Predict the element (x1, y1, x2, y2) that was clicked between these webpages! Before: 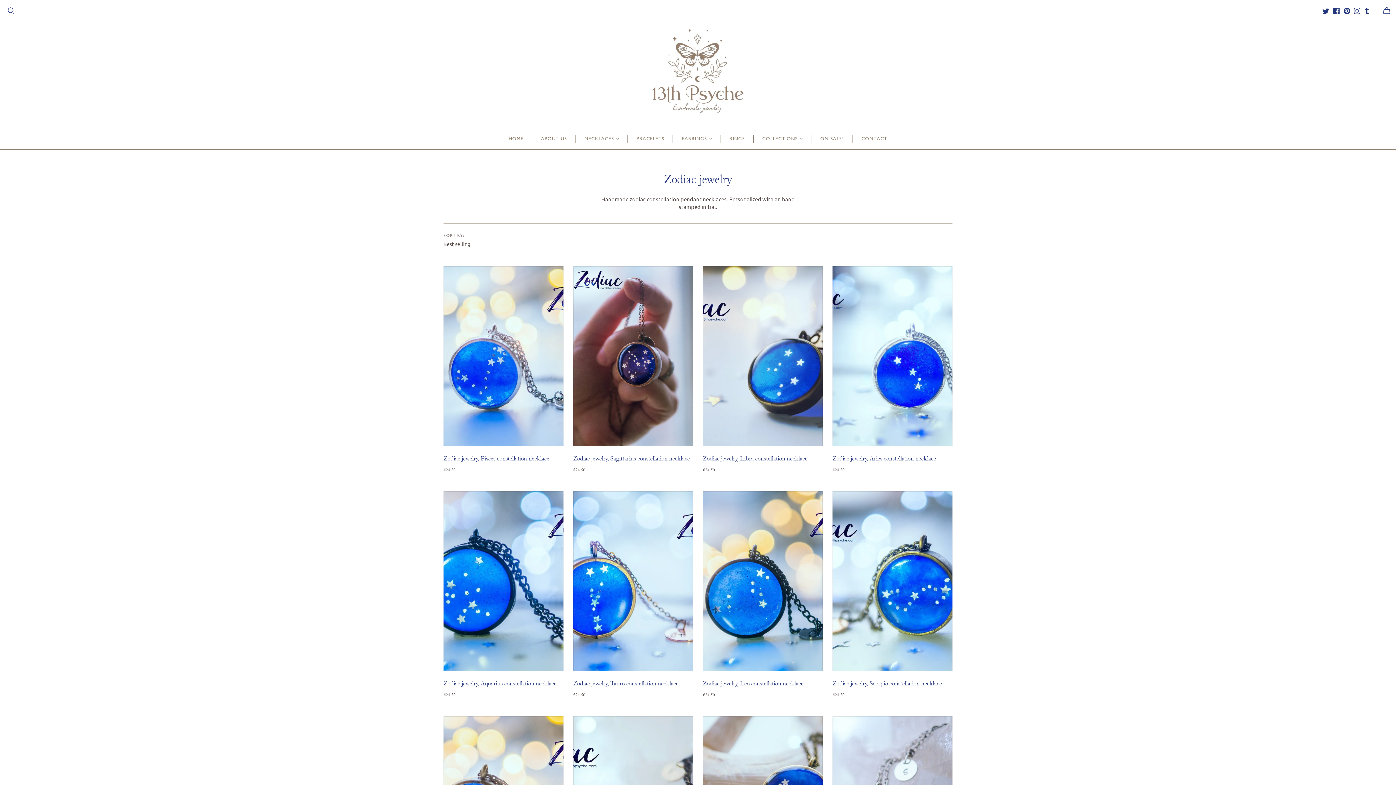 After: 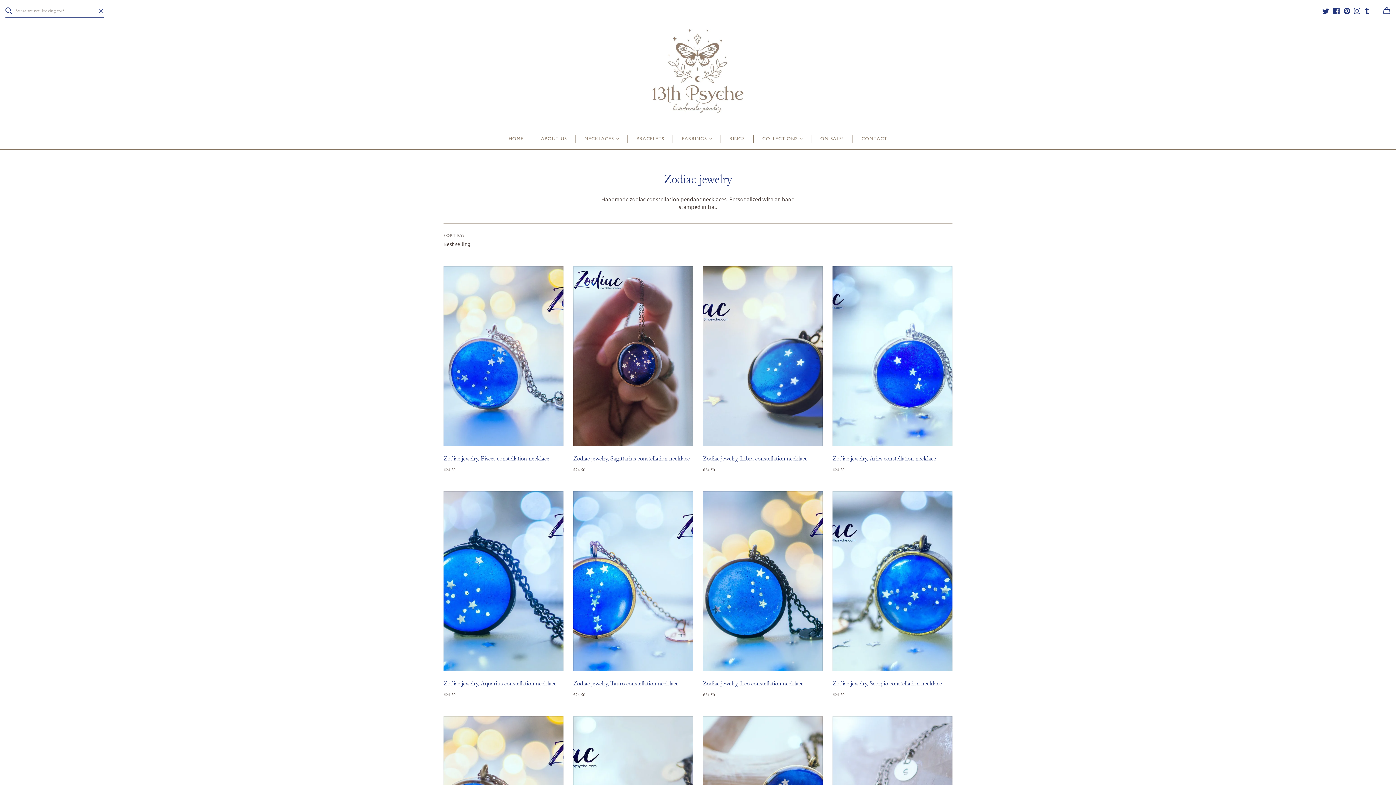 Action: label: Open search bbox: (7, 7, 14, 14)